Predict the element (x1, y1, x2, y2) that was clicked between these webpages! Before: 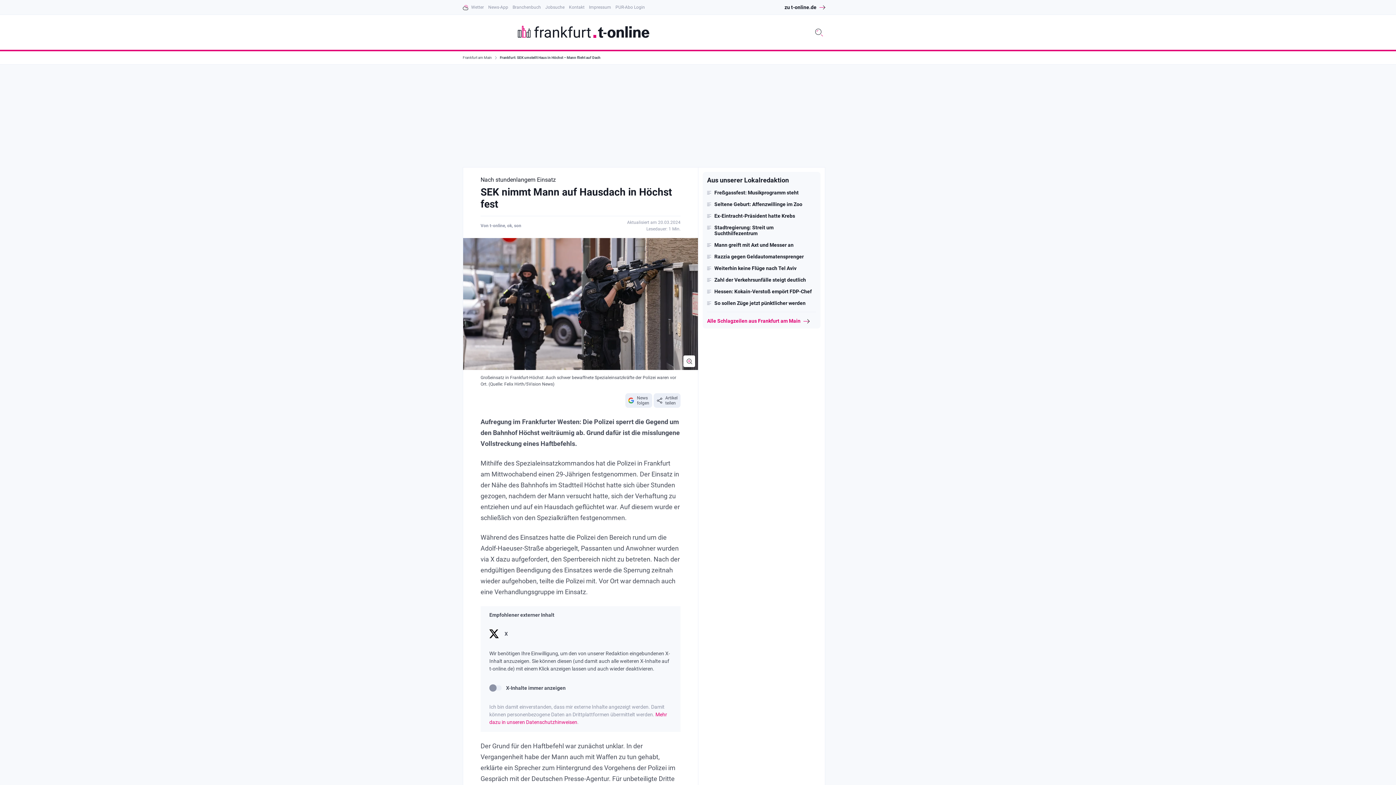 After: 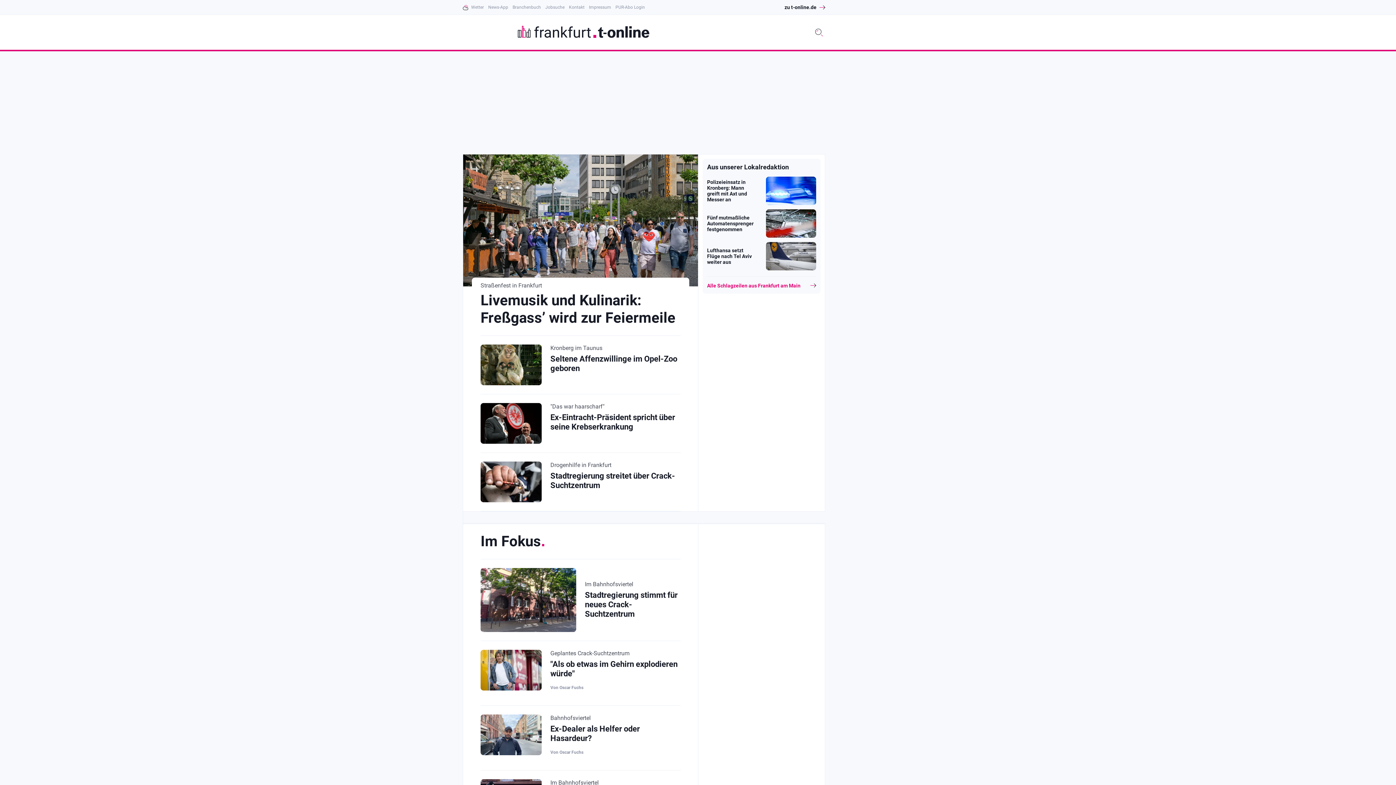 Action: label: t-online - Nachrichten für Frankfurt bbox: (517, 24, 650, 39)